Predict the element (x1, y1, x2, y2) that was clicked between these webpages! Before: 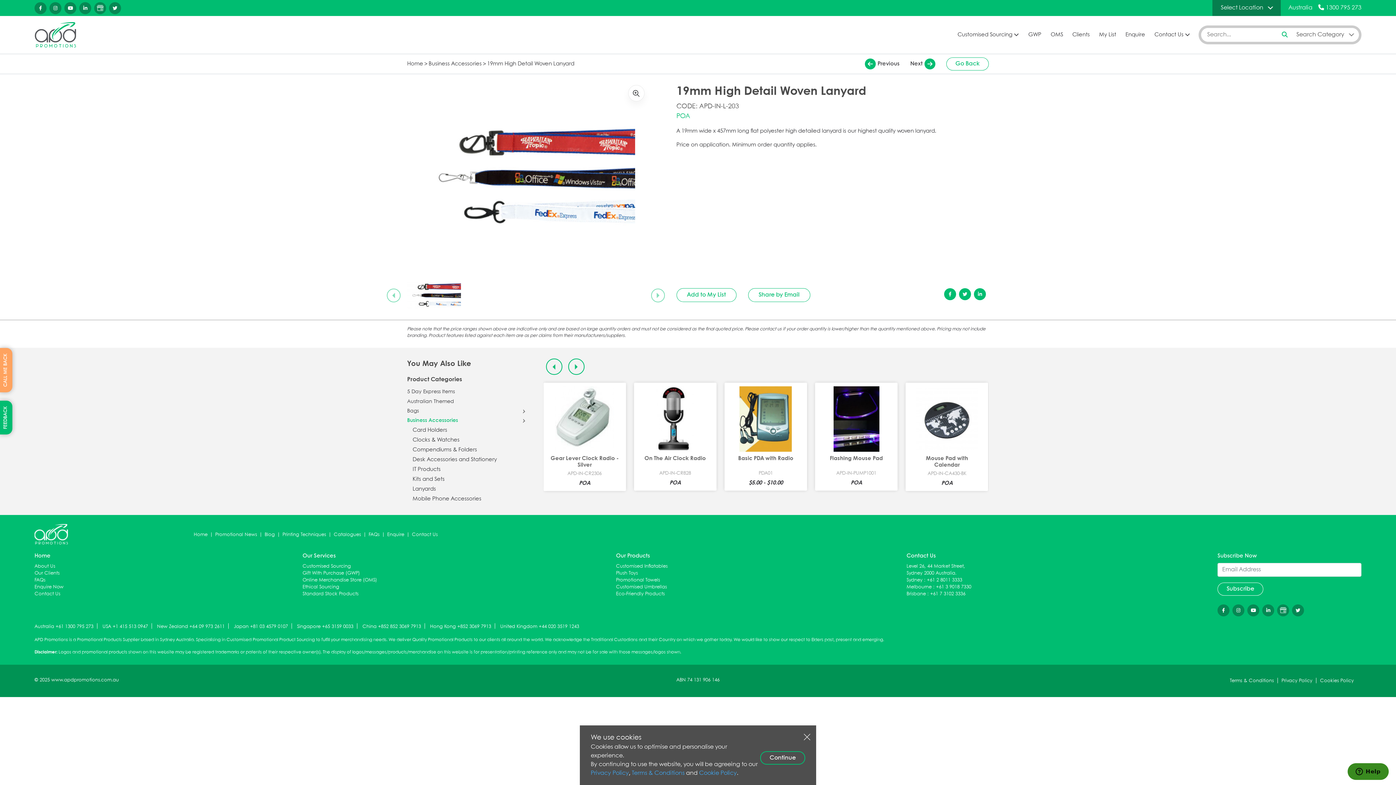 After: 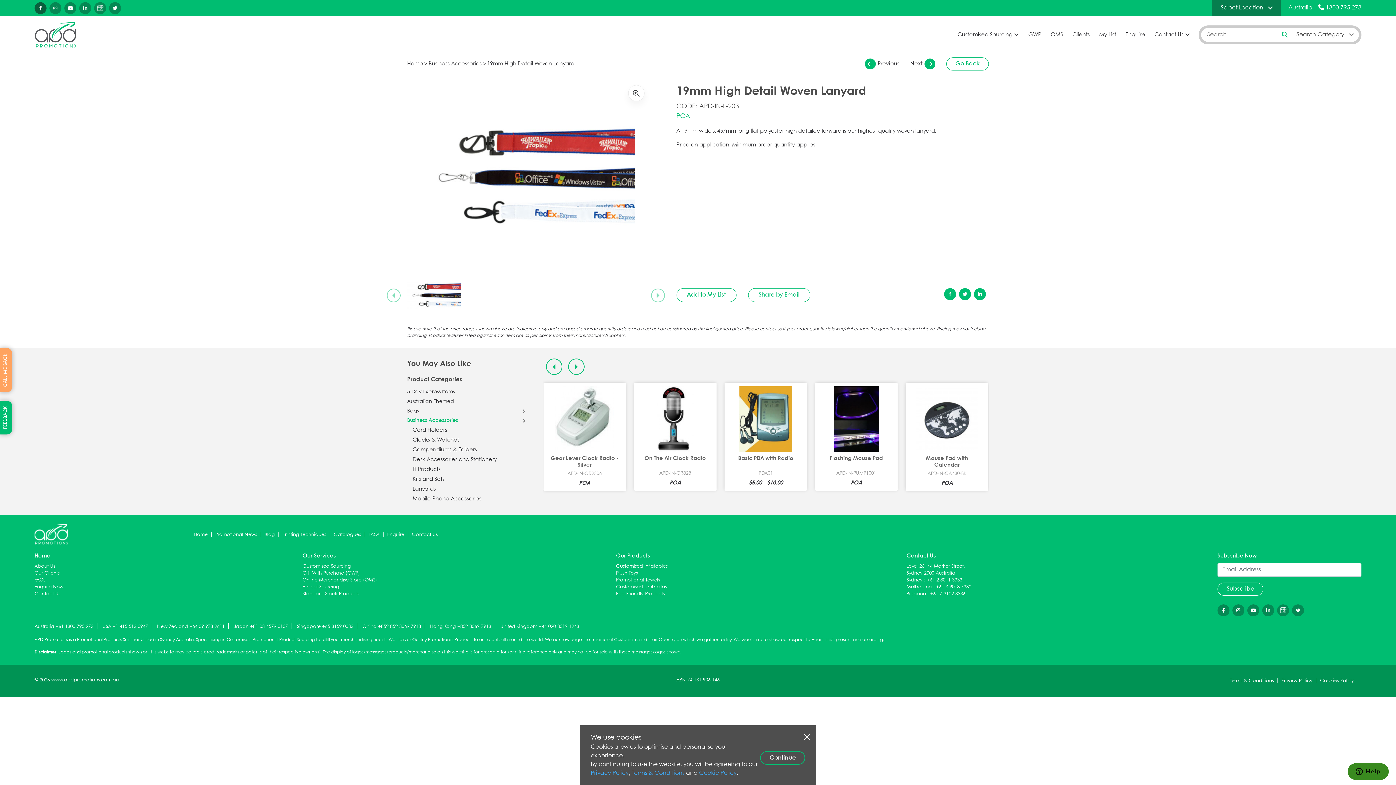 Action: bbox: (34, 2, 46, 14)